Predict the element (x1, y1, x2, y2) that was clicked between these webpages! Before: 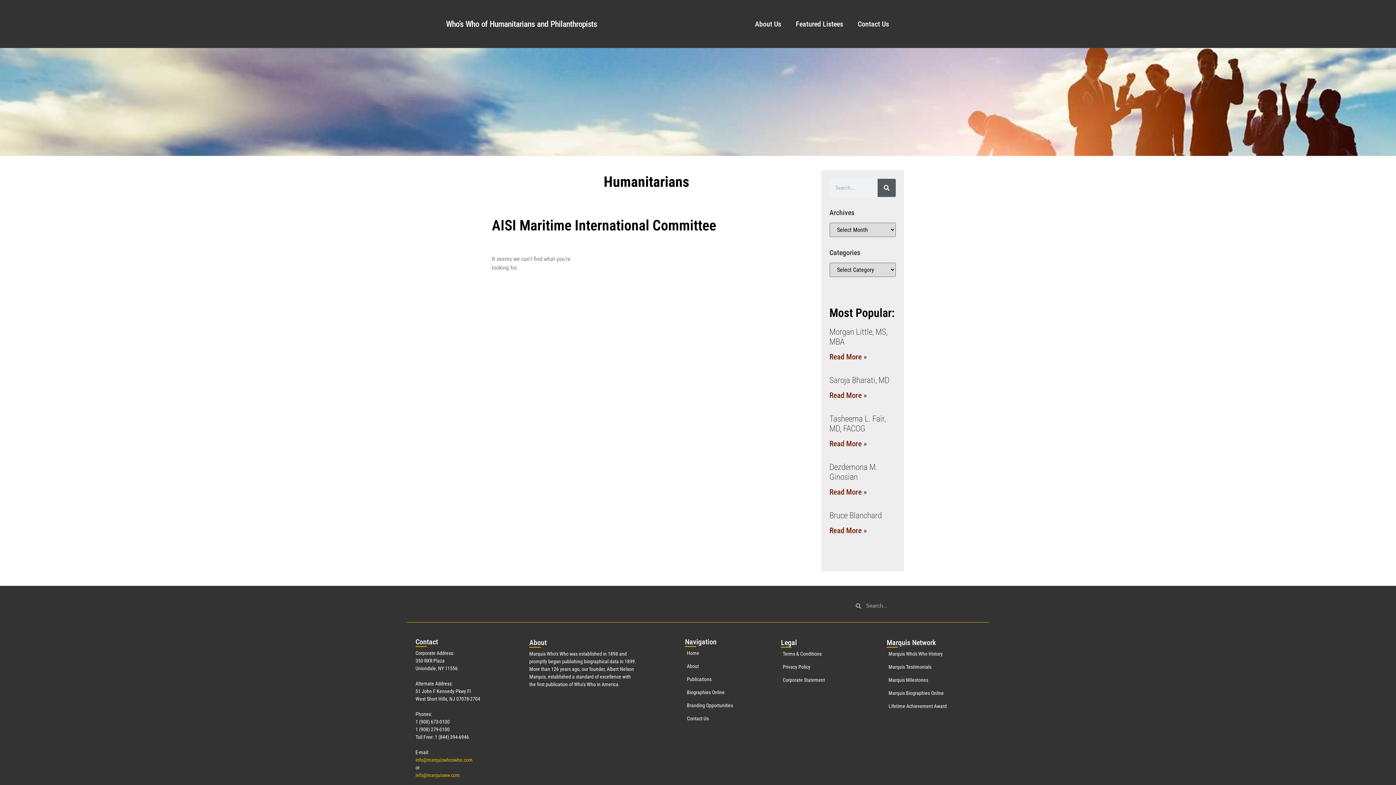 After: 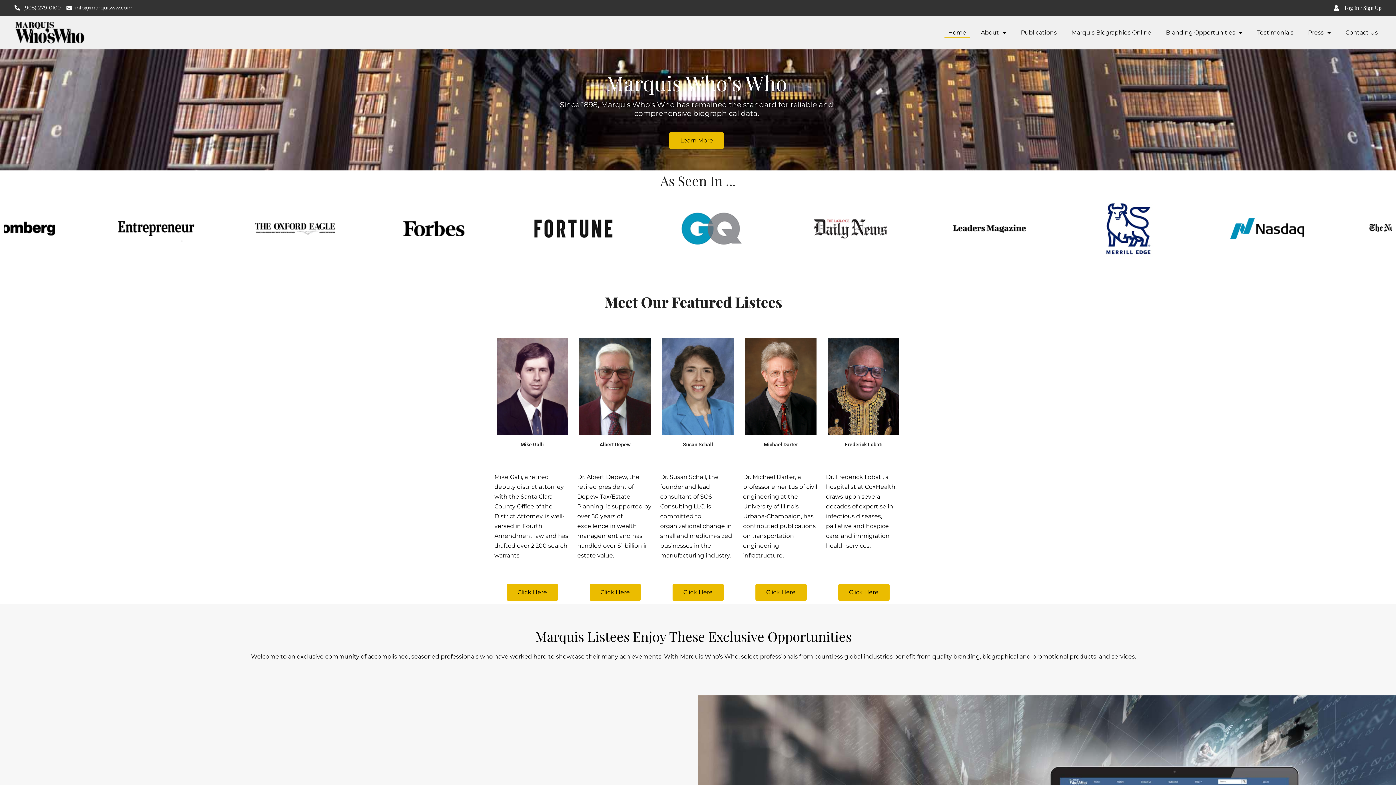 Action: bbox: (685, 649, 755, 657) label: Home